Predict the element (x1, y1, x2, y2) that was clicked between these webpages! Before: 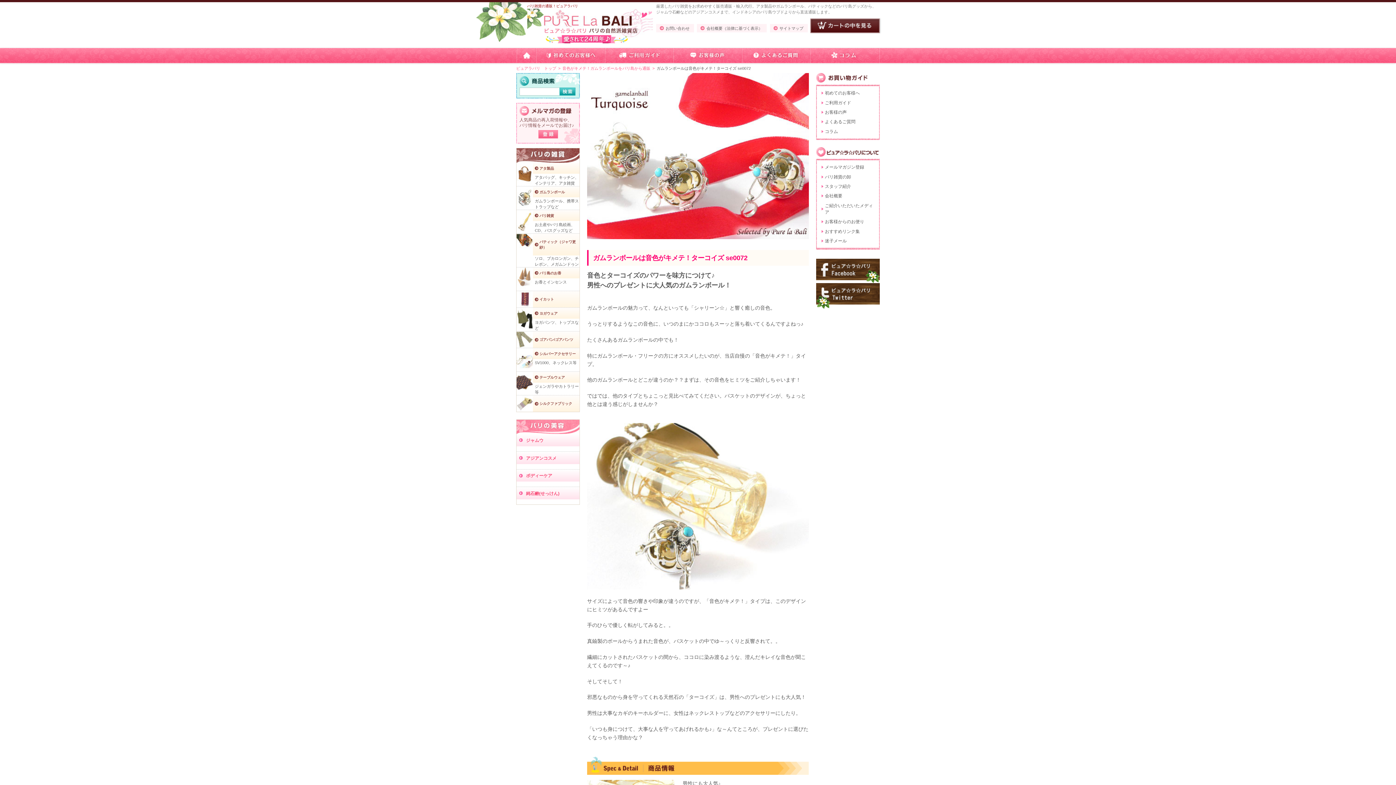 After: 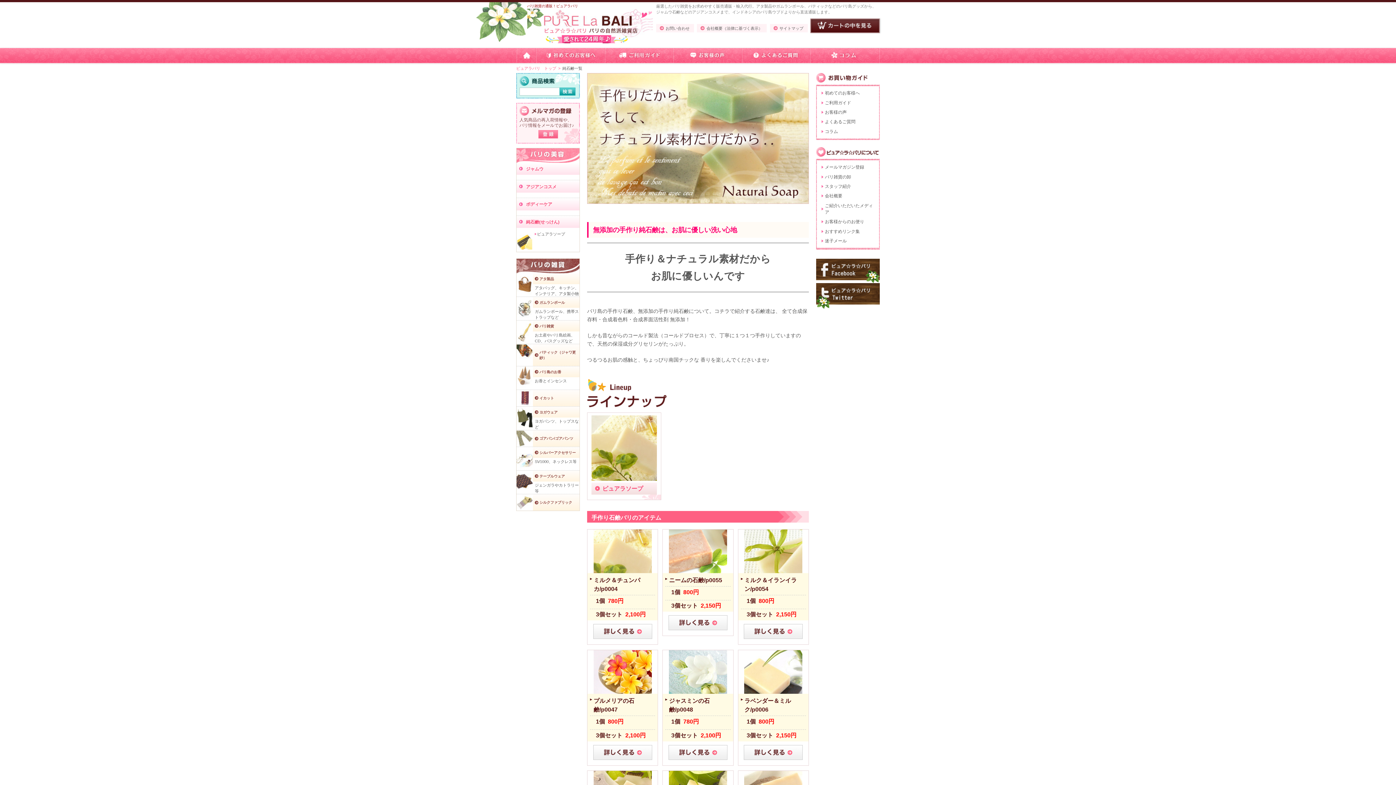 Action: label: 純石鹸(せっけん) bbox: (516, 487, 579, 499)